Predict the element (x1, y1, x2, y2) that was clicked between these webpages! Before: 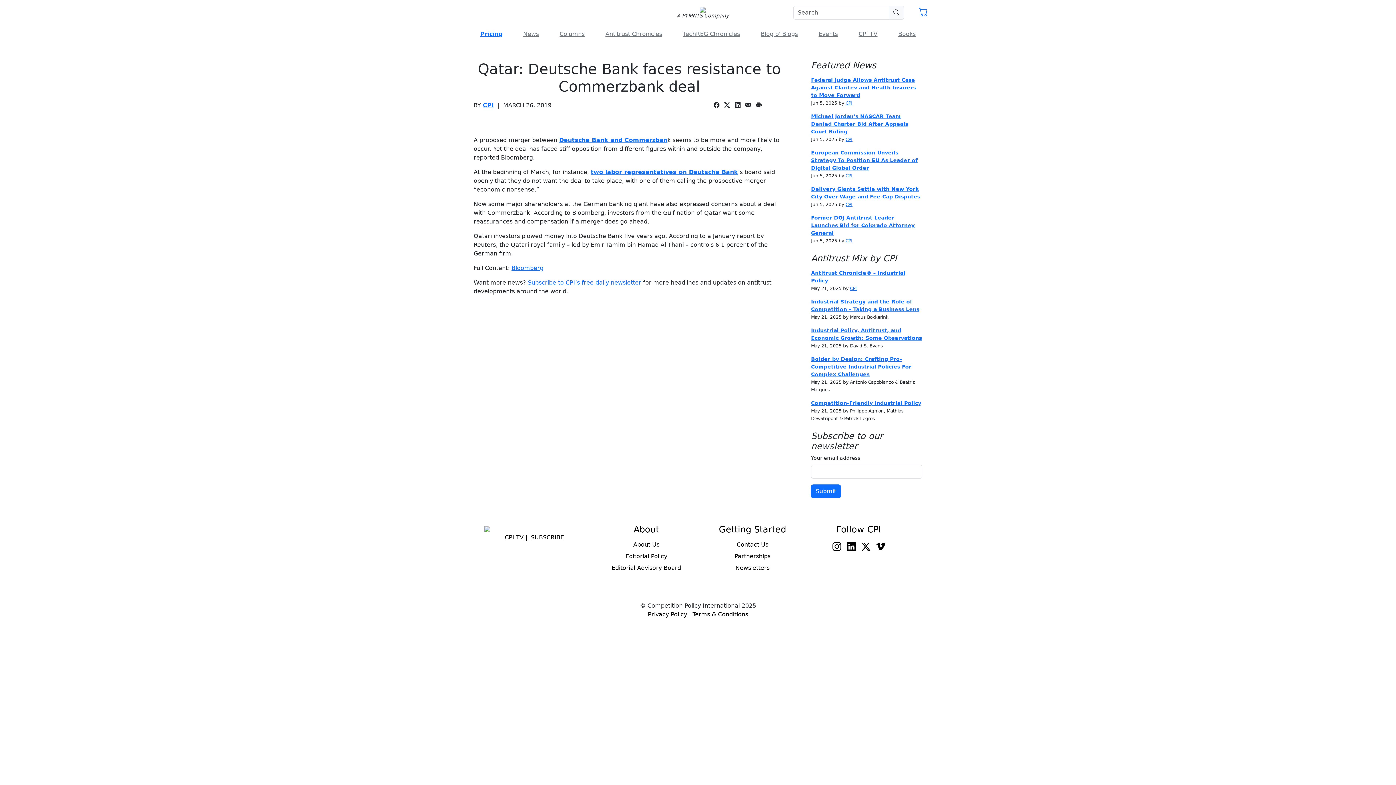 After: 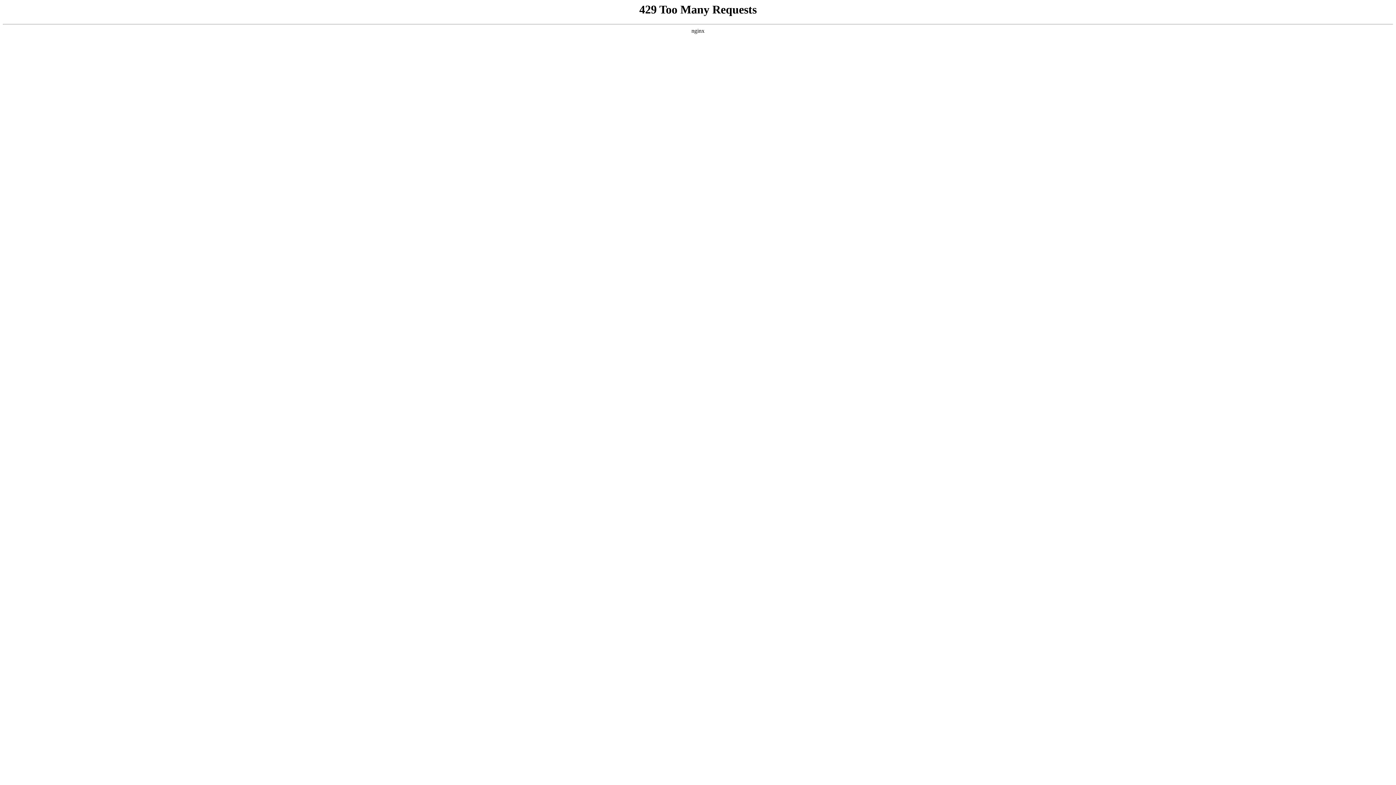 Action: bbox: (845, 173, 852, 178) label: CPI